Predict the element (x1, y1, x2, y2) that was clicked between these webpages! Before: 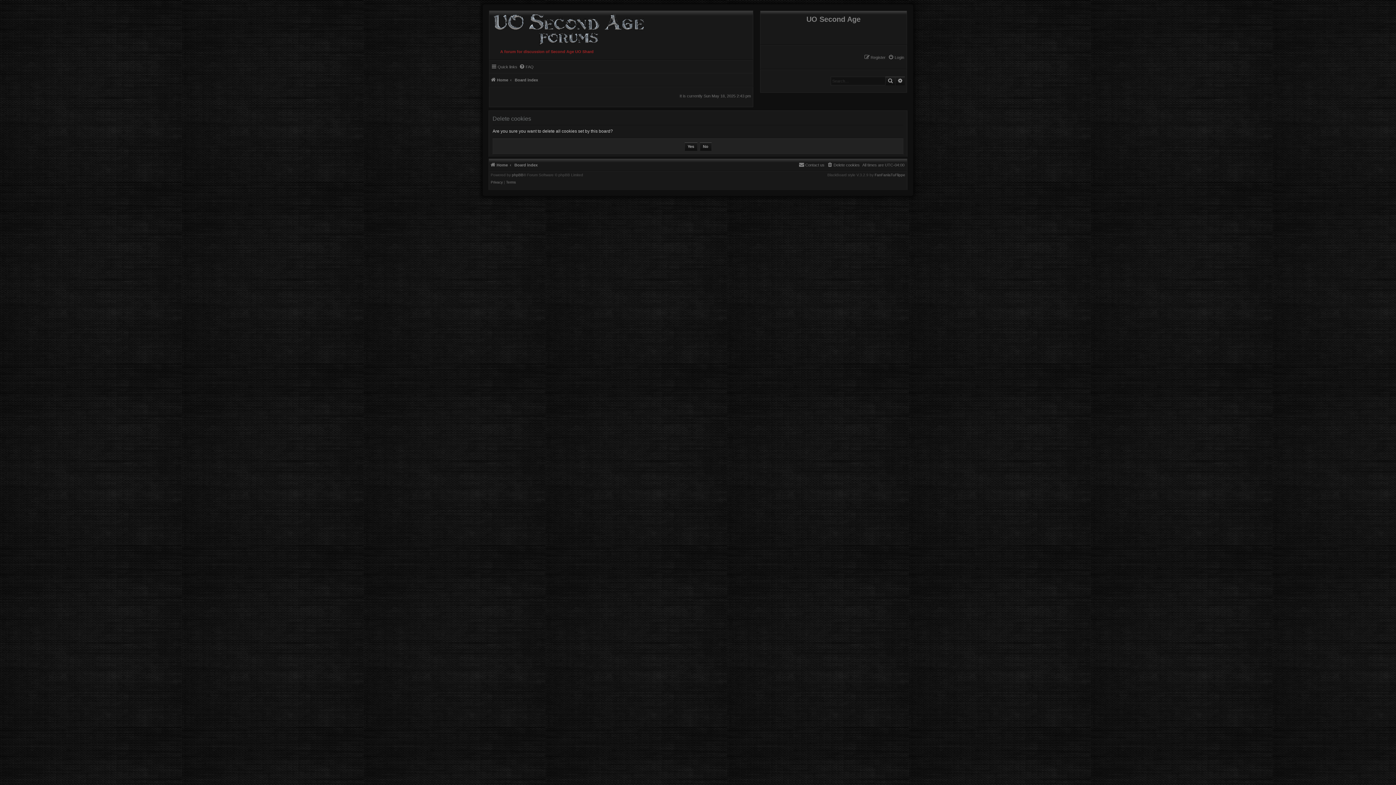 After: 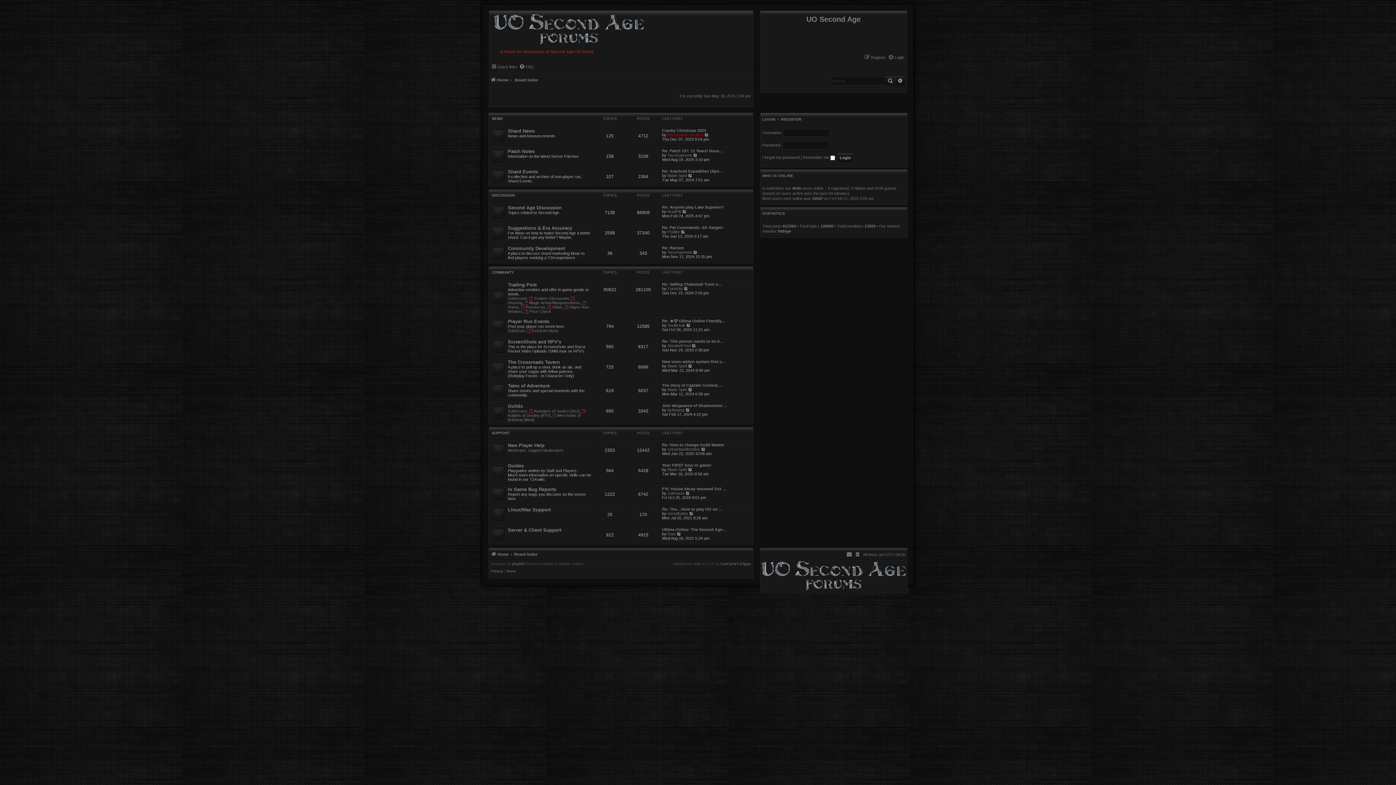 Action: label: Home bbox: (490, 75, 508, 84)